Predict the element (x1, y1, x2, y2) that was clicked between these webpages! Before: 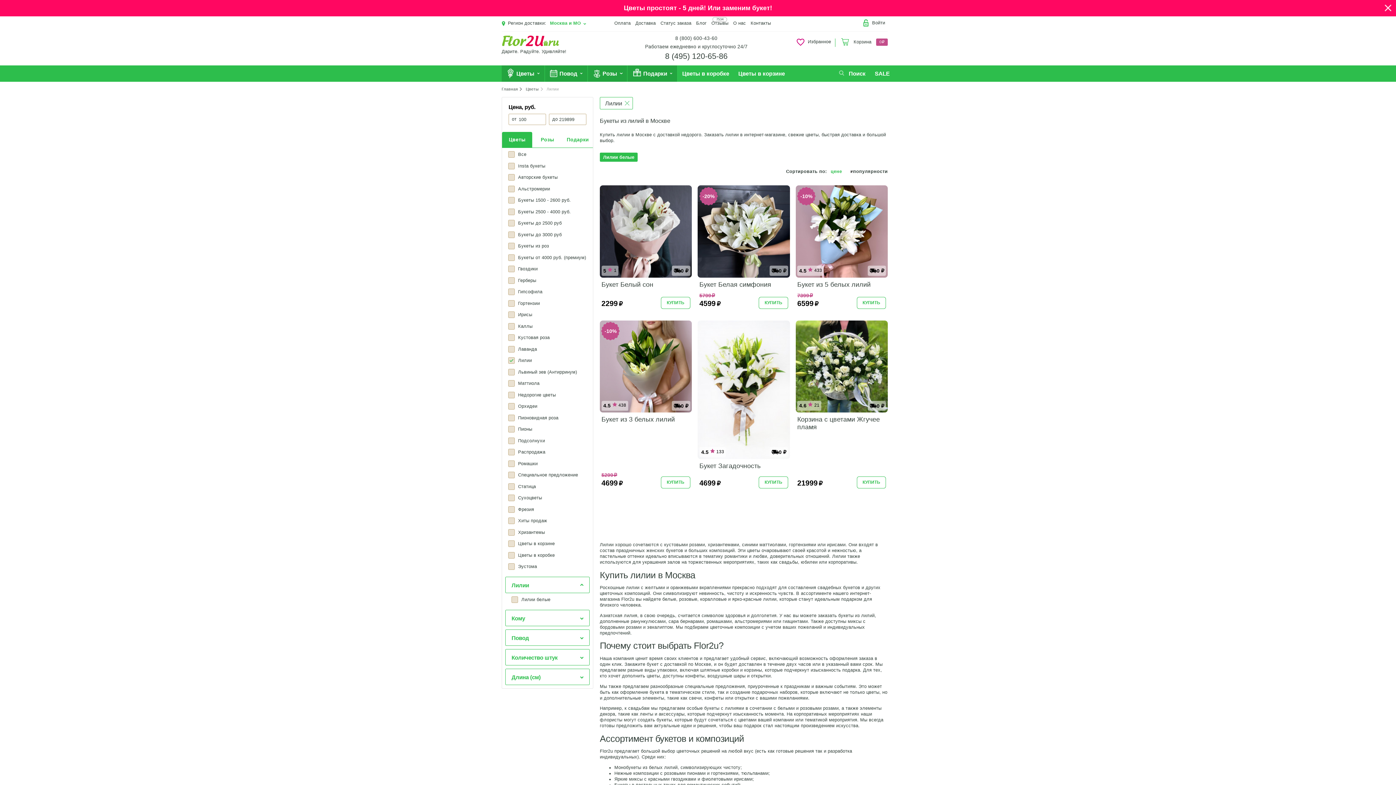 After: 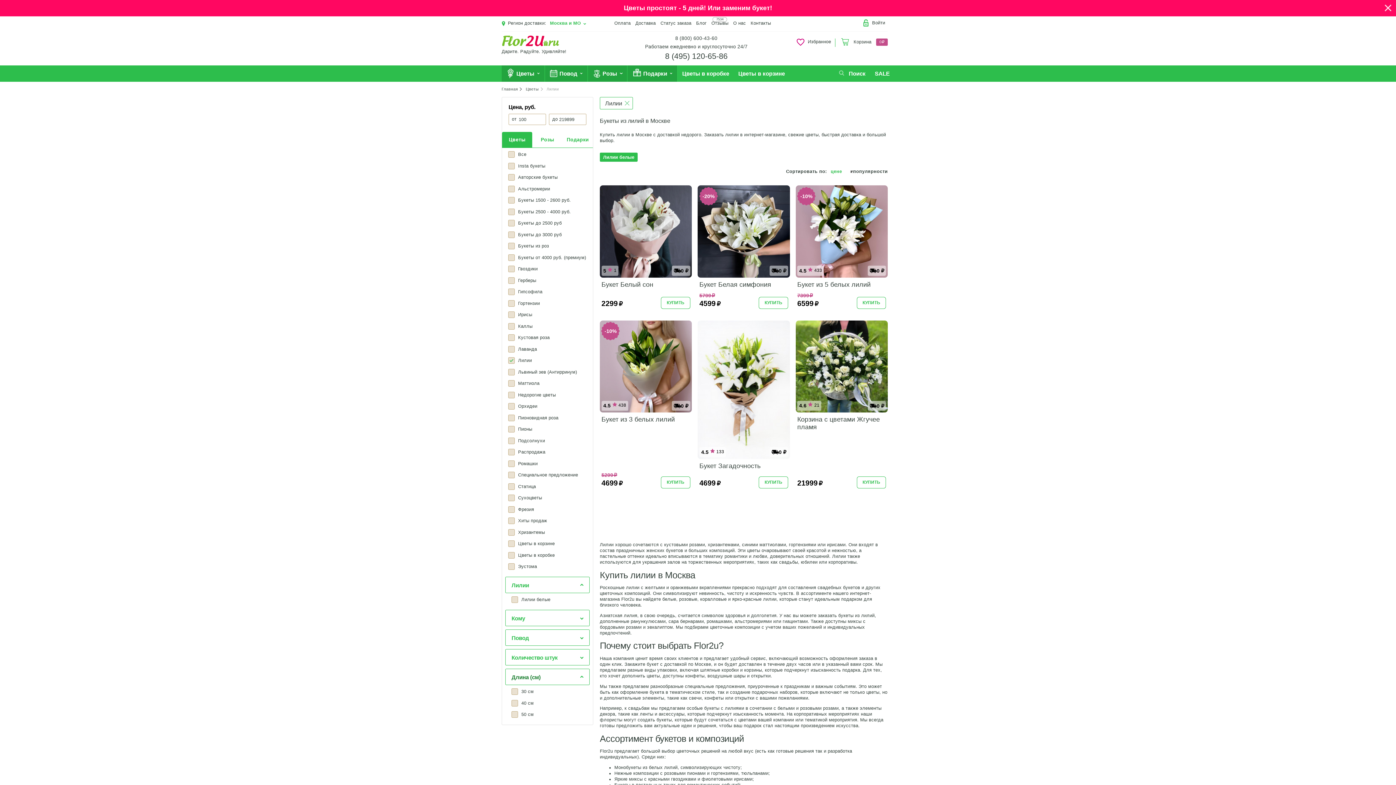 Action: label: Длина (см) bbox: (505, 669, 589, 685)